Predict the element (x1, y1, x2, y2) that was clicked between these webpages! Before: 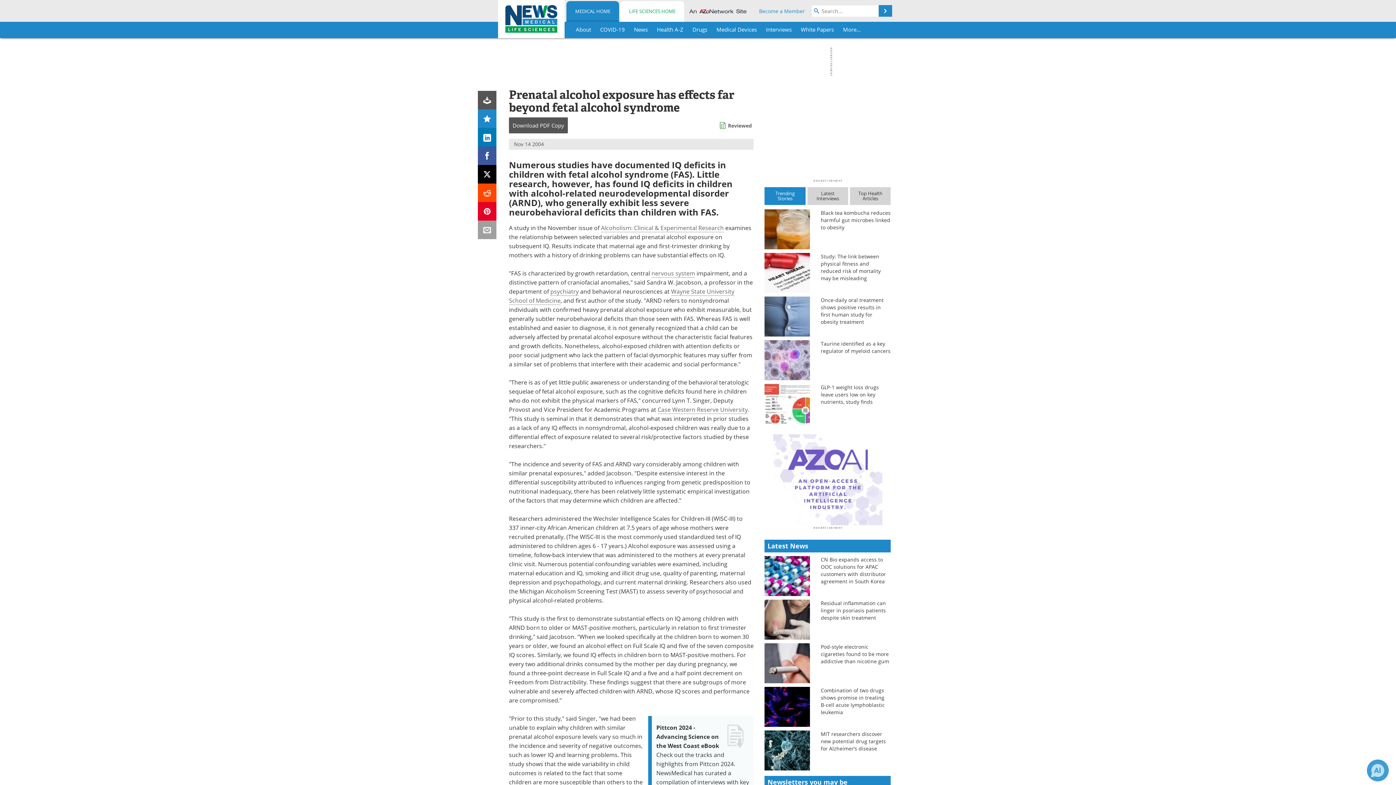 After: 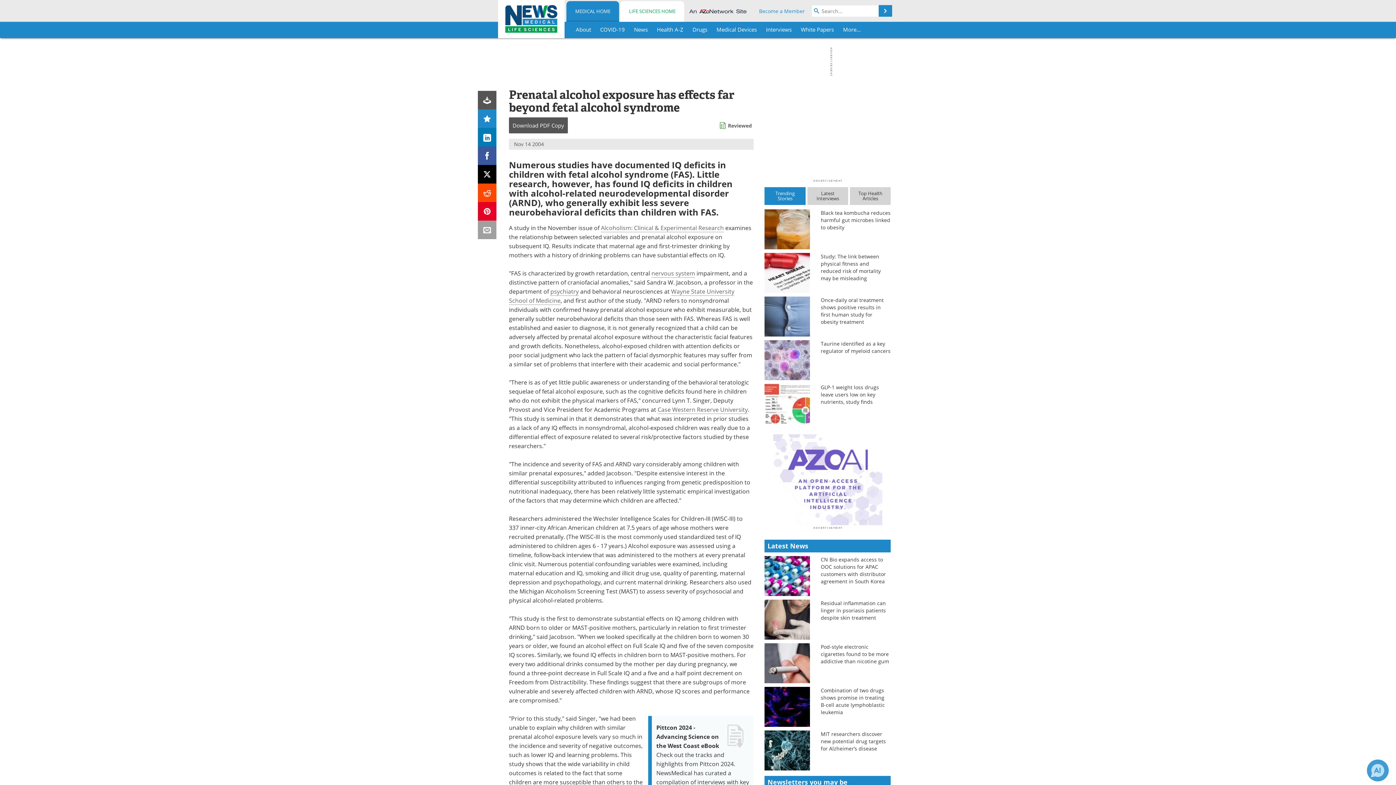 Action: bbox: (764, 187, 805, 205) label: Trending
Stories